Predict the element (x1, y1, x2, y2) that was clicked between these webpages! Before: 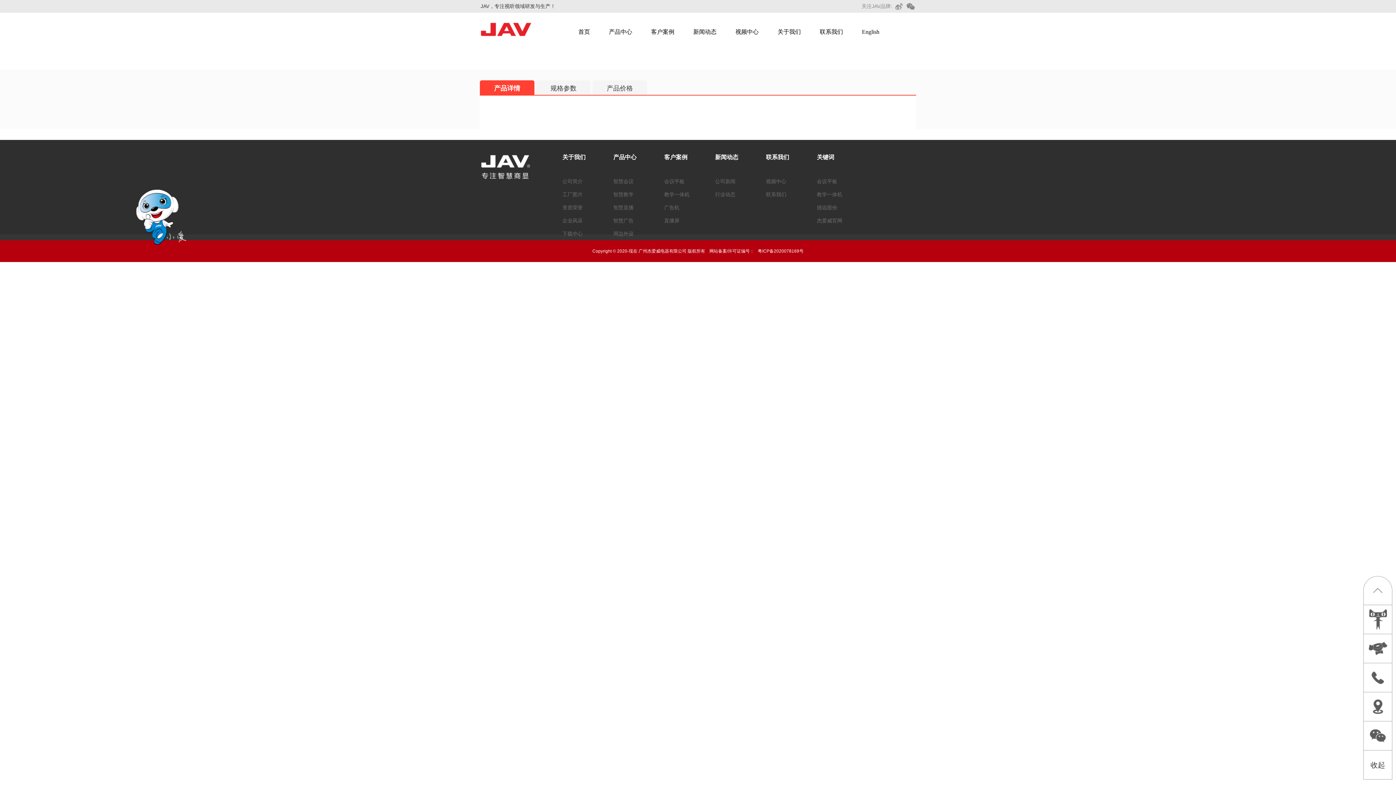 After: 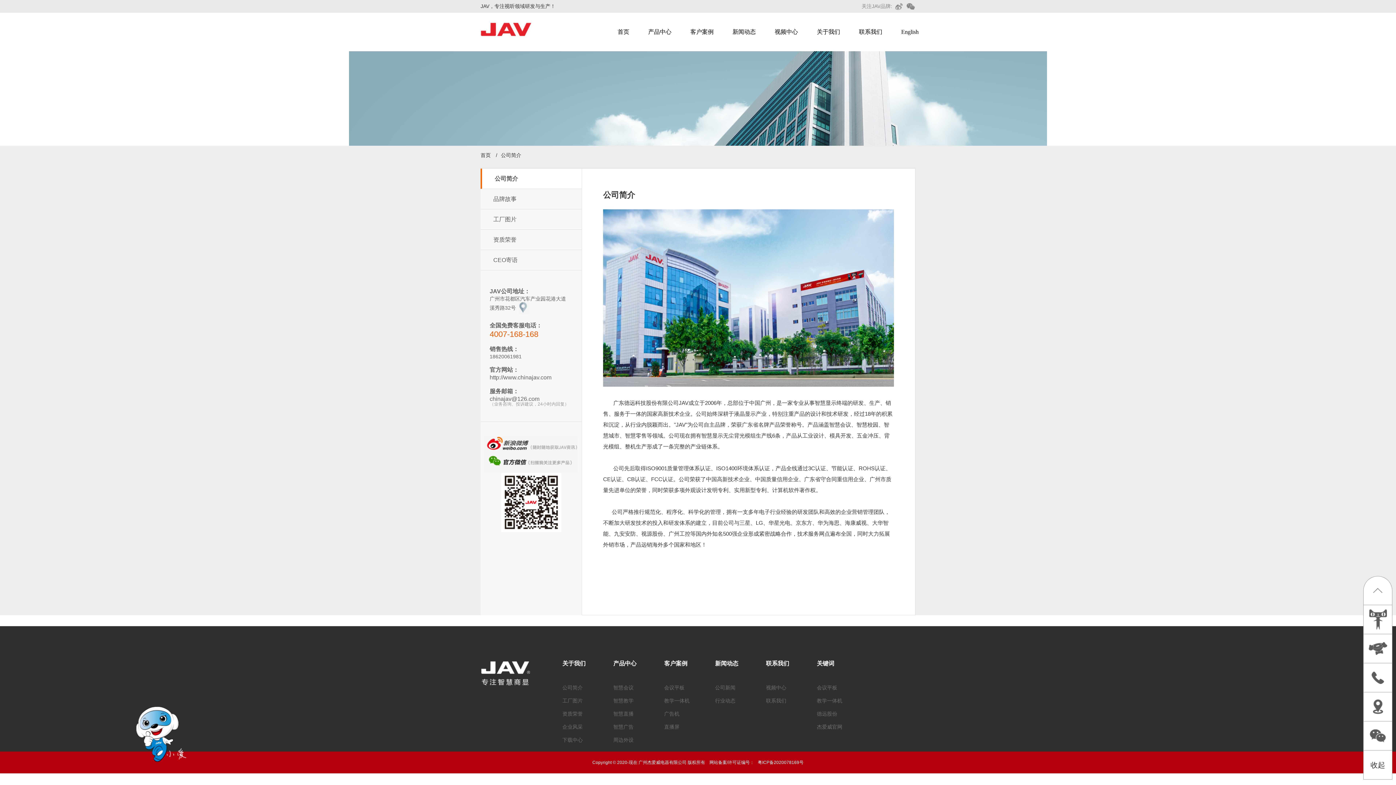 Action: label: 关于我们 bbox: (772, 12, 806, 51)